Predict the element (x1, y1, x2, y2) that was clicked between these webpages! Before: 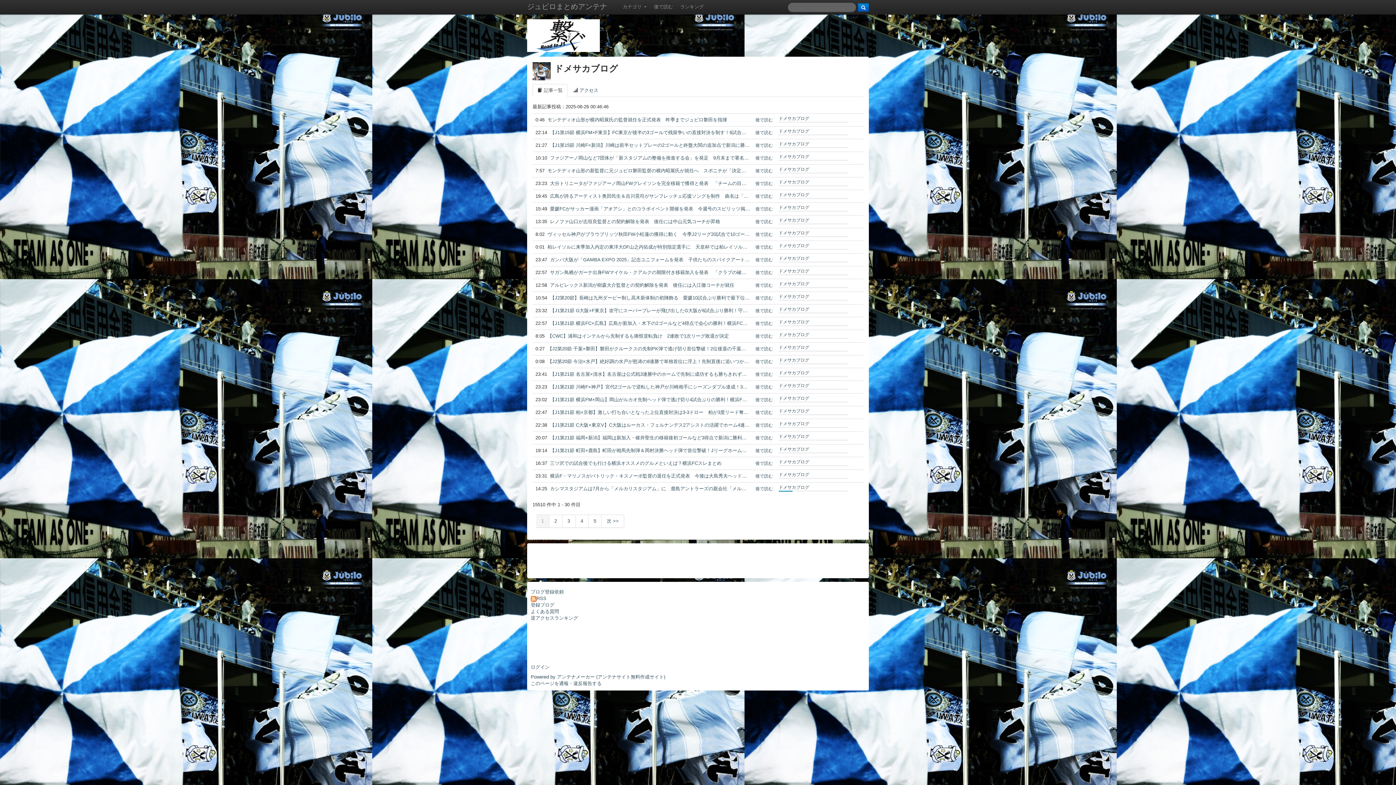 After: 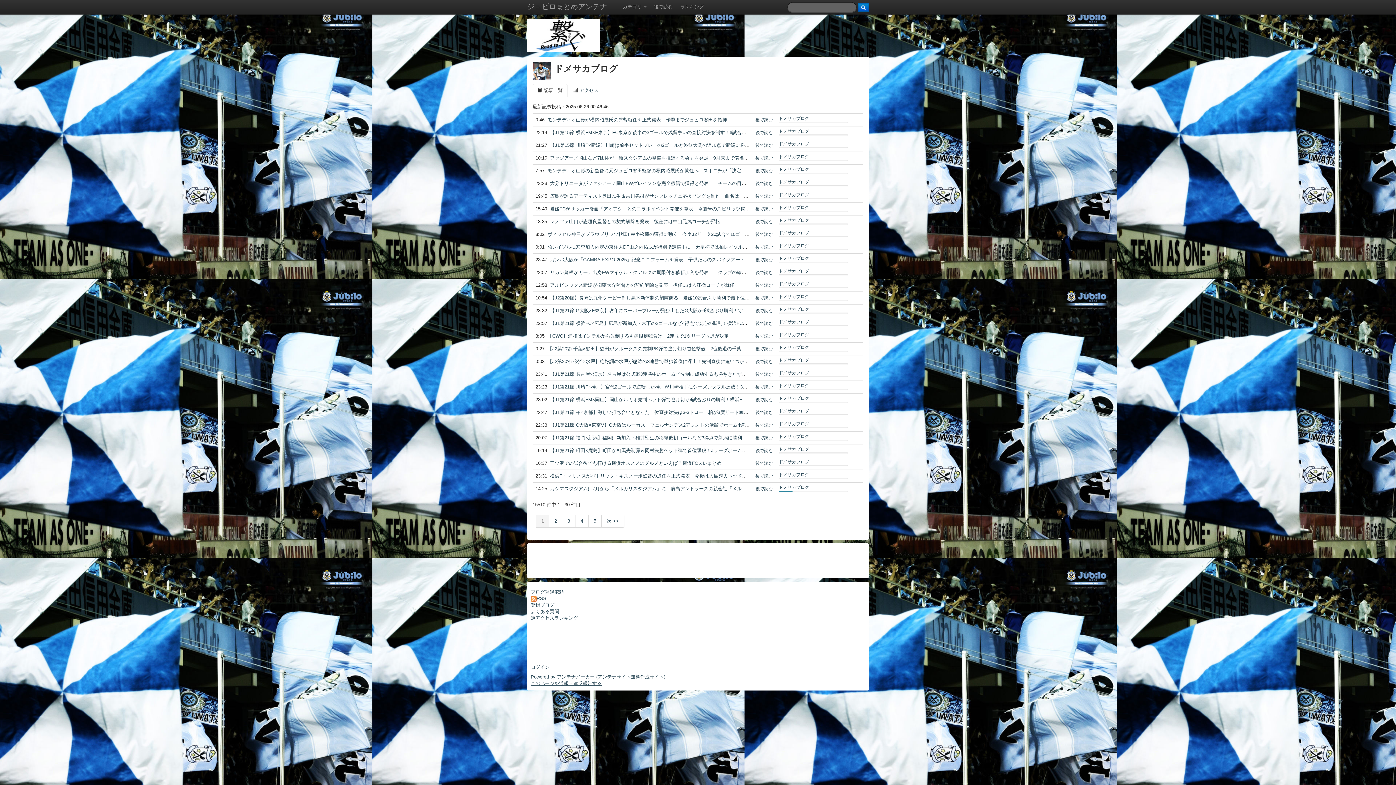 Action: bbox: (530, 681, 601, 686) label: このページを通報・違反報告する